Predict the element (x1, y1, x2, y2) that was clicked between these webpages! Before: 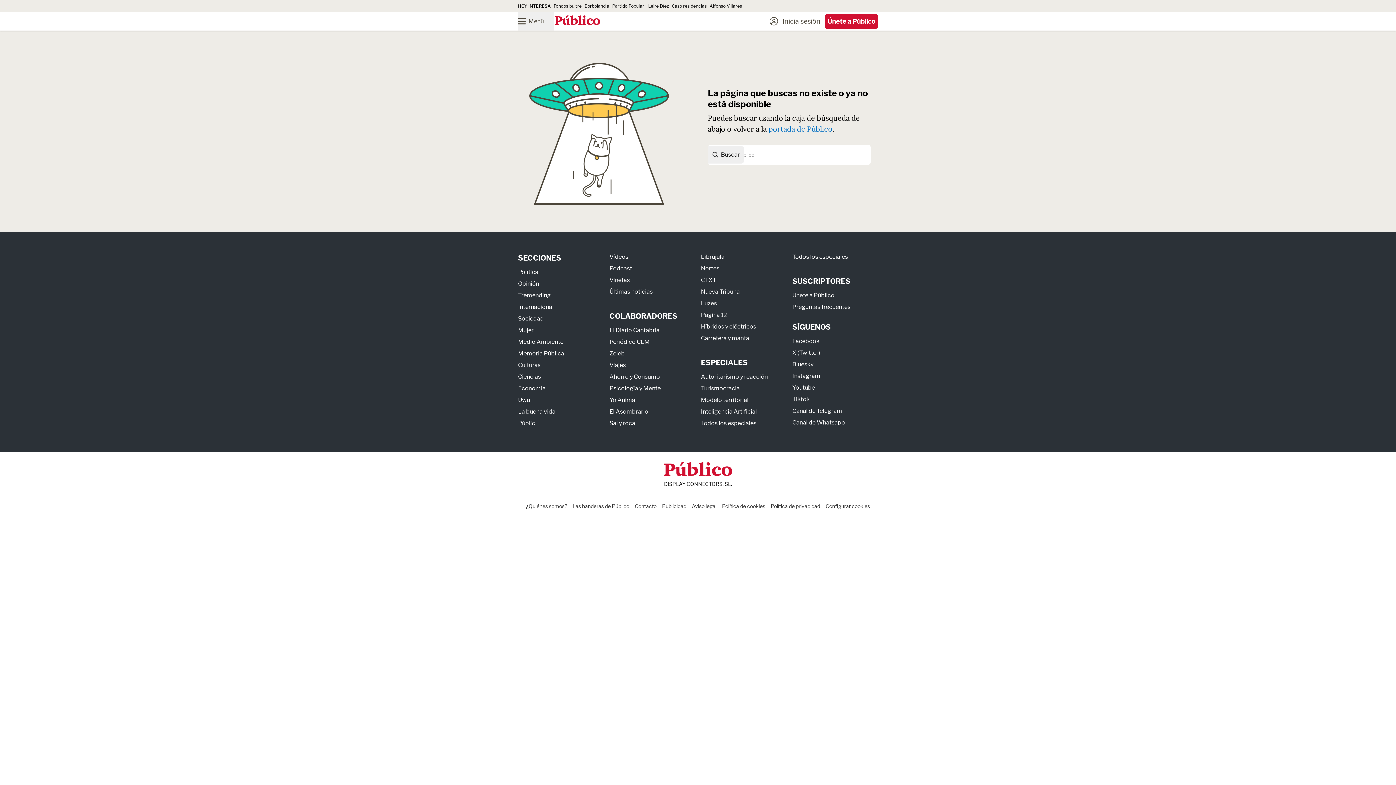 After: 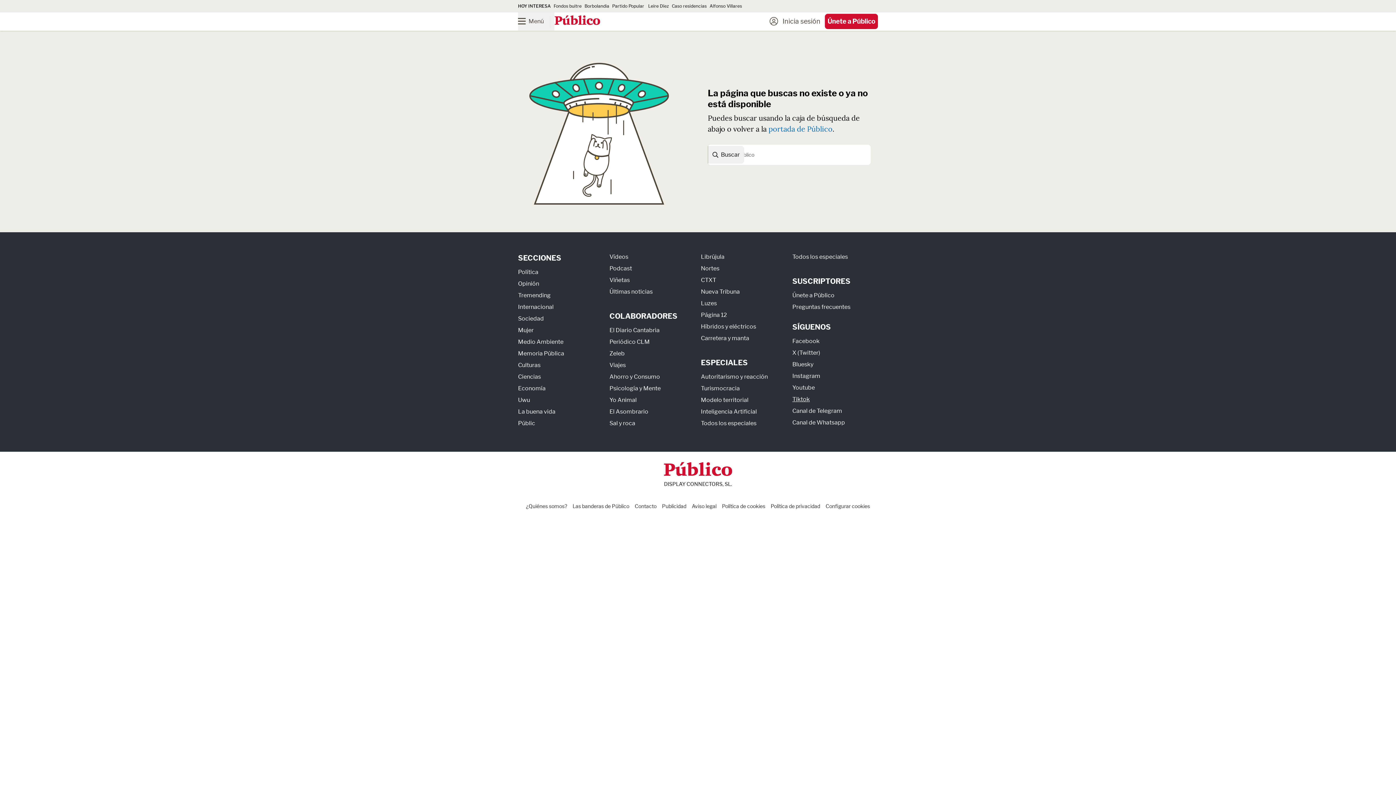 Action: label: Tiktok bbox: (792, 395, 810, 402)